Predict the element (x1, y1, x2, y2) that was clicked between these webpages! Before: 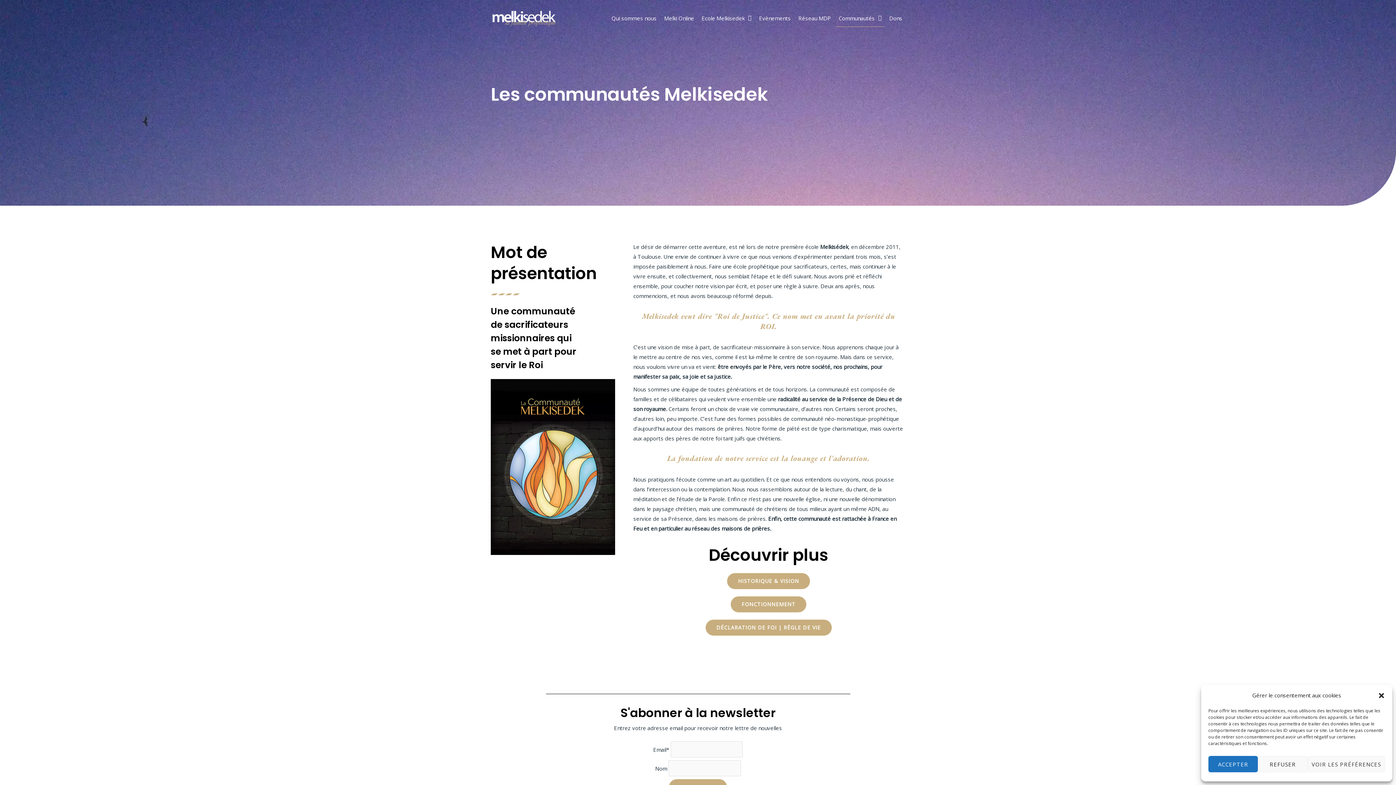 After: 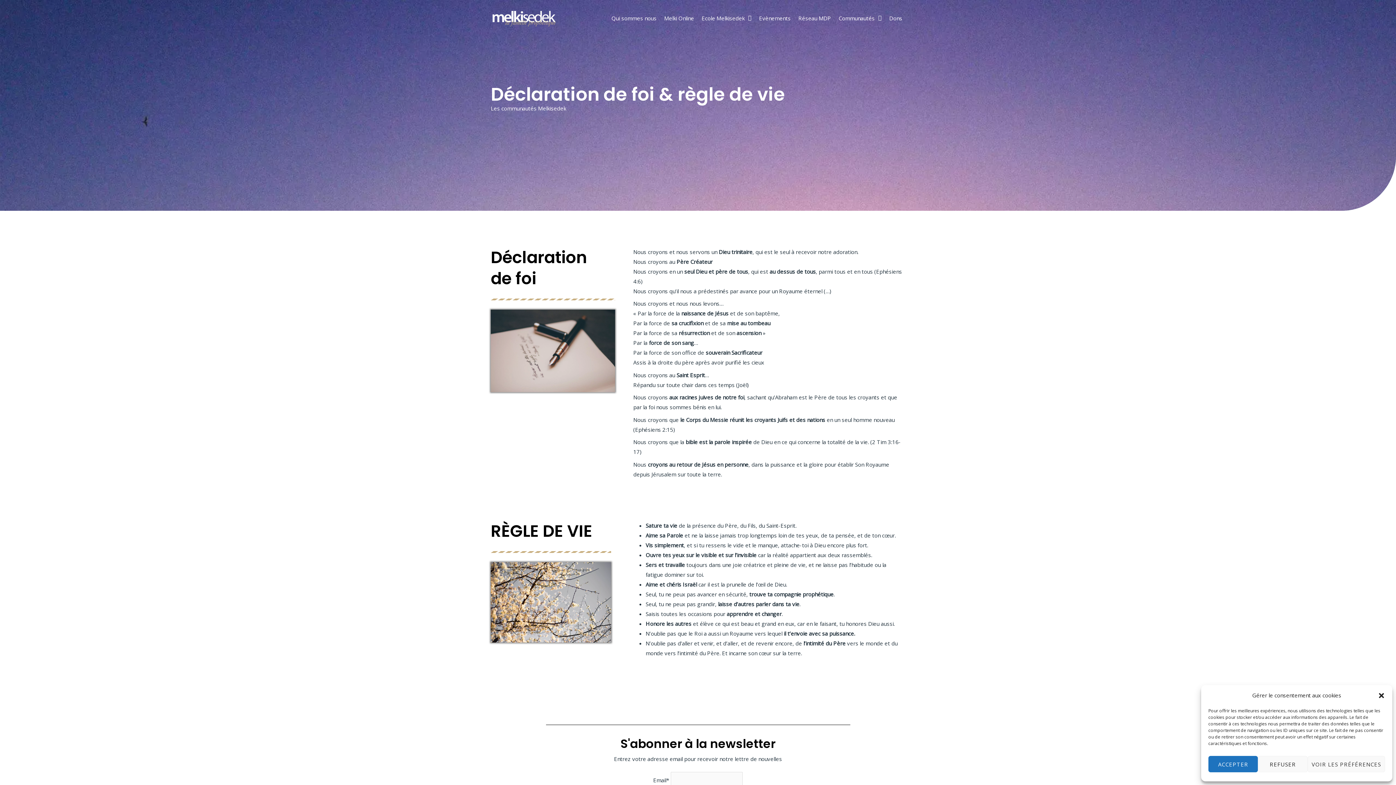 Action: label: DÉCLARATION DE FOI | RÈGLE DE VIE bbox: (705, 620, 831, 636)